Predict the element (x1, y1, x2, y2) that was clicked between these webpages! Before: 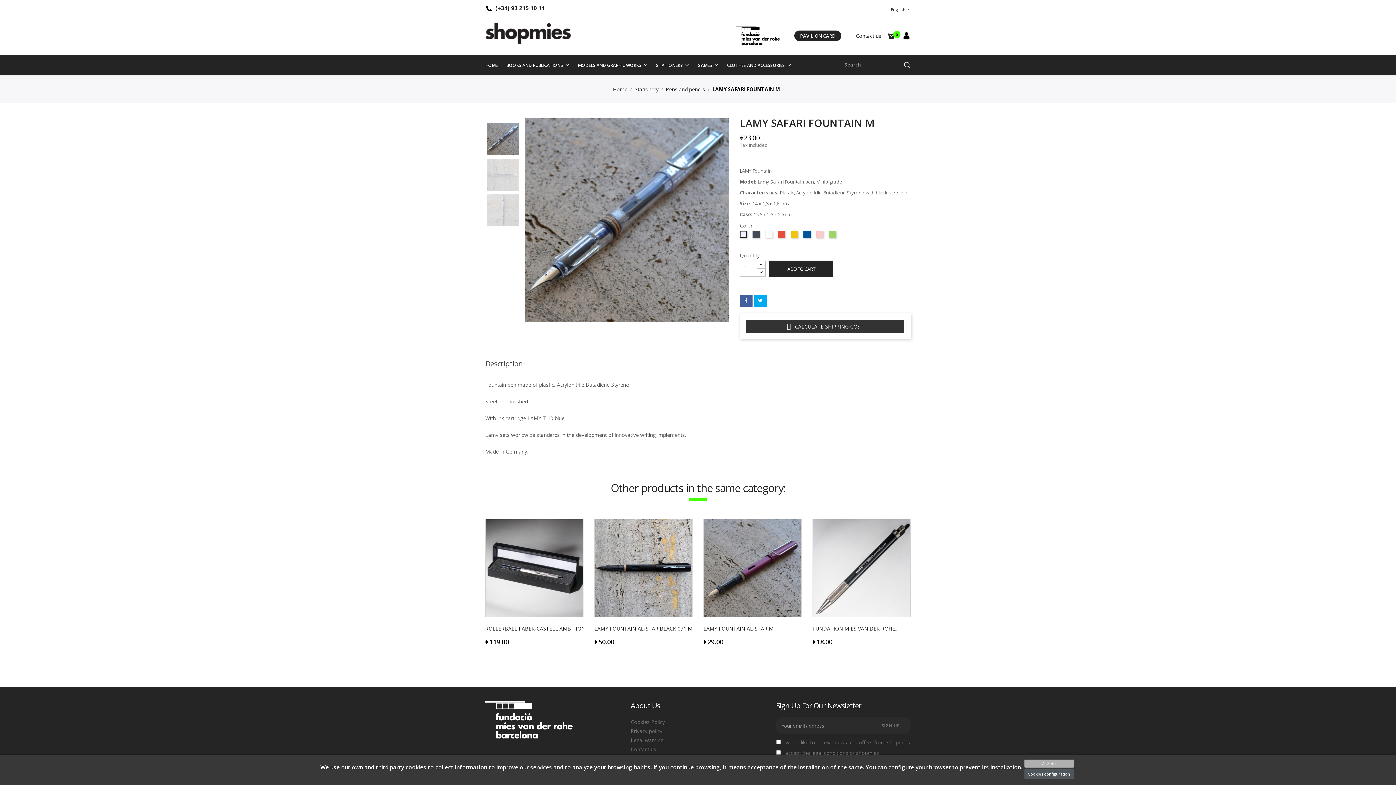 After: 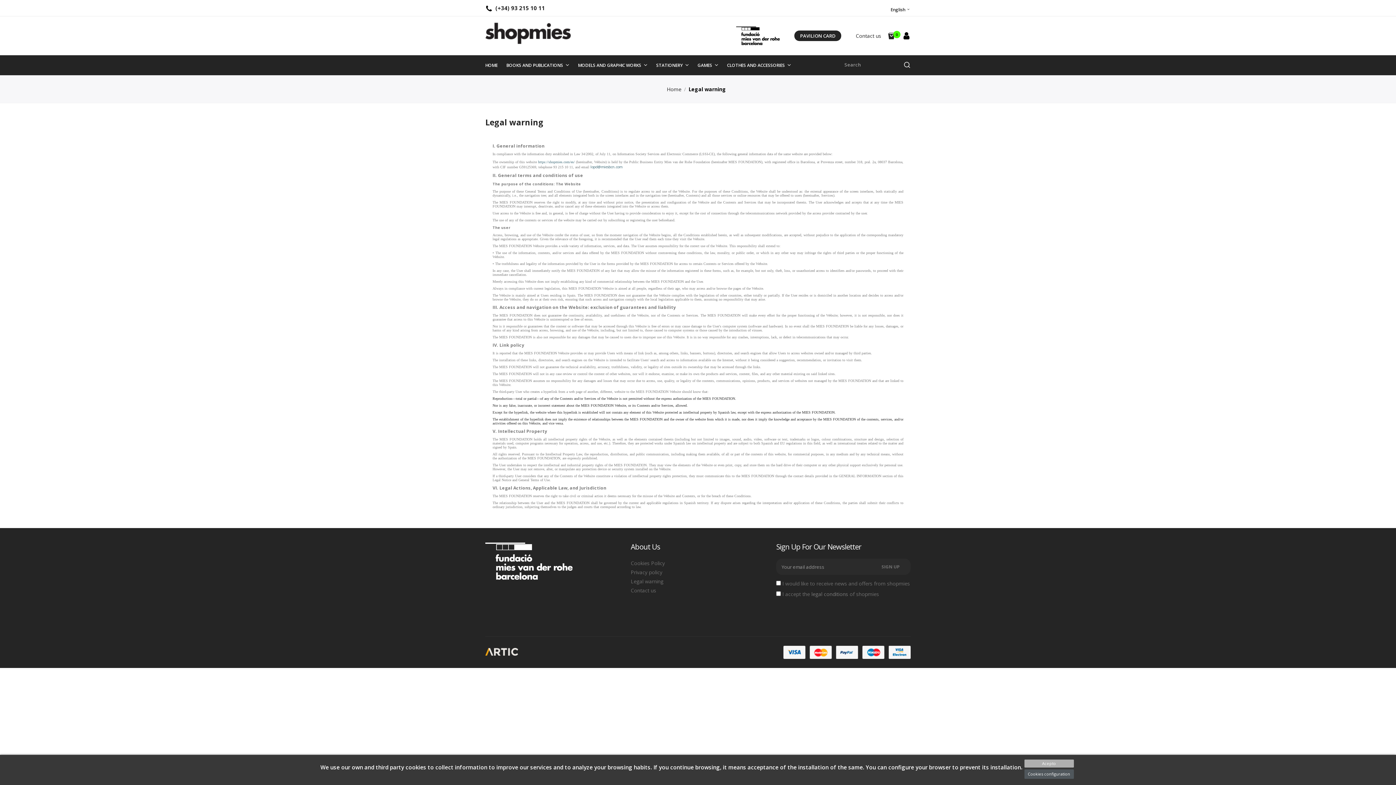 Action: bbox: (630, 736, 690, 745) label: Legal warning